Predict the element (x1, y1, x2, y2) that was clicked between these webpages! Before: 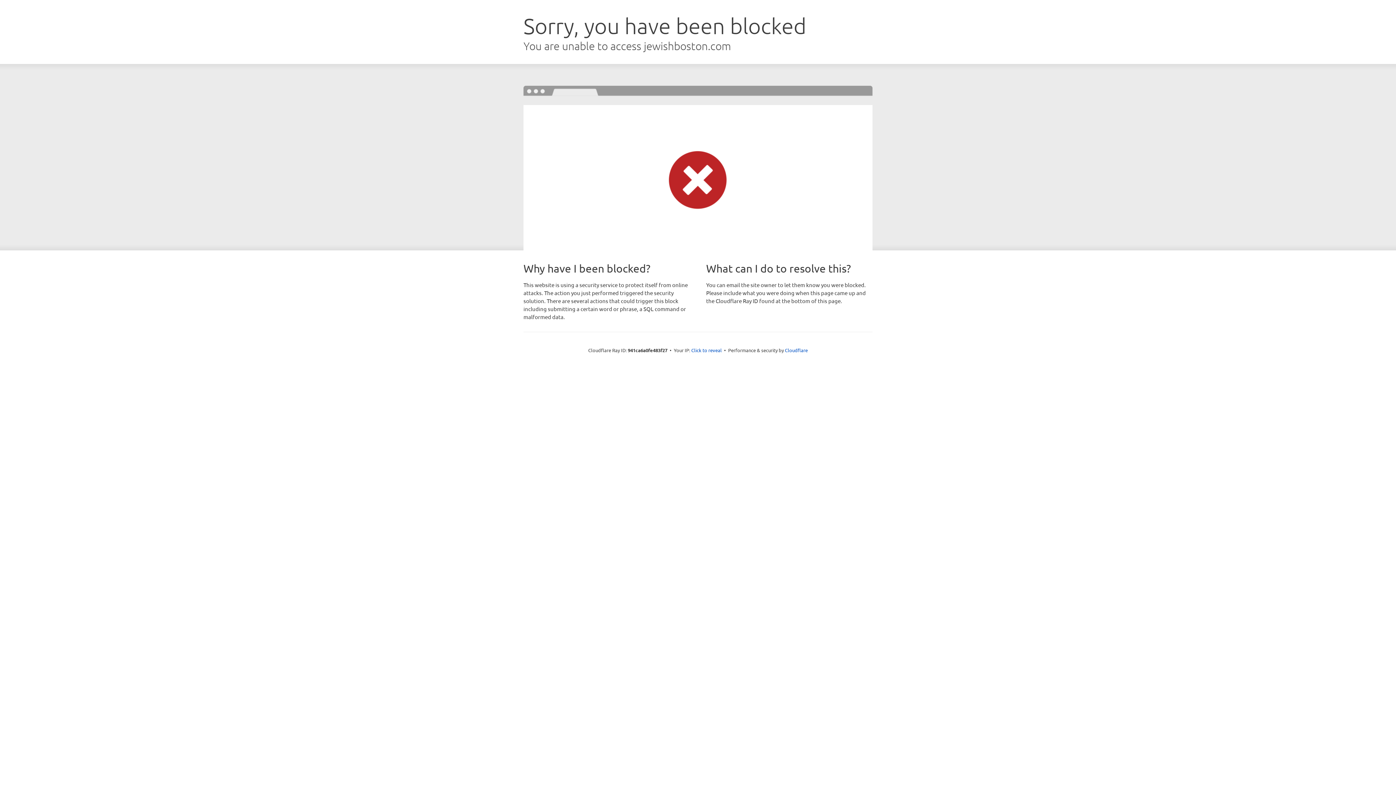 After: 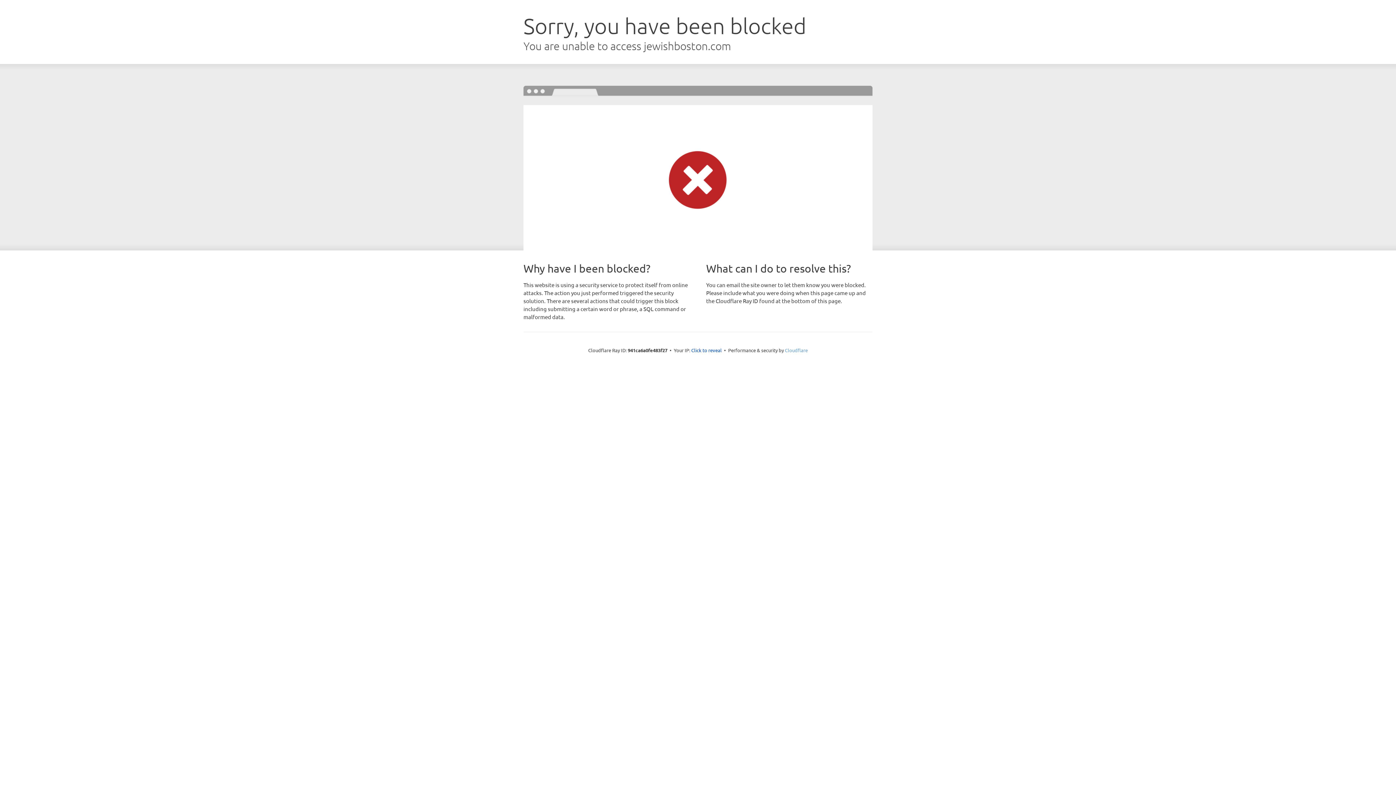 Action: bbox: (785, 347, 808, 353) label: Cloudflare